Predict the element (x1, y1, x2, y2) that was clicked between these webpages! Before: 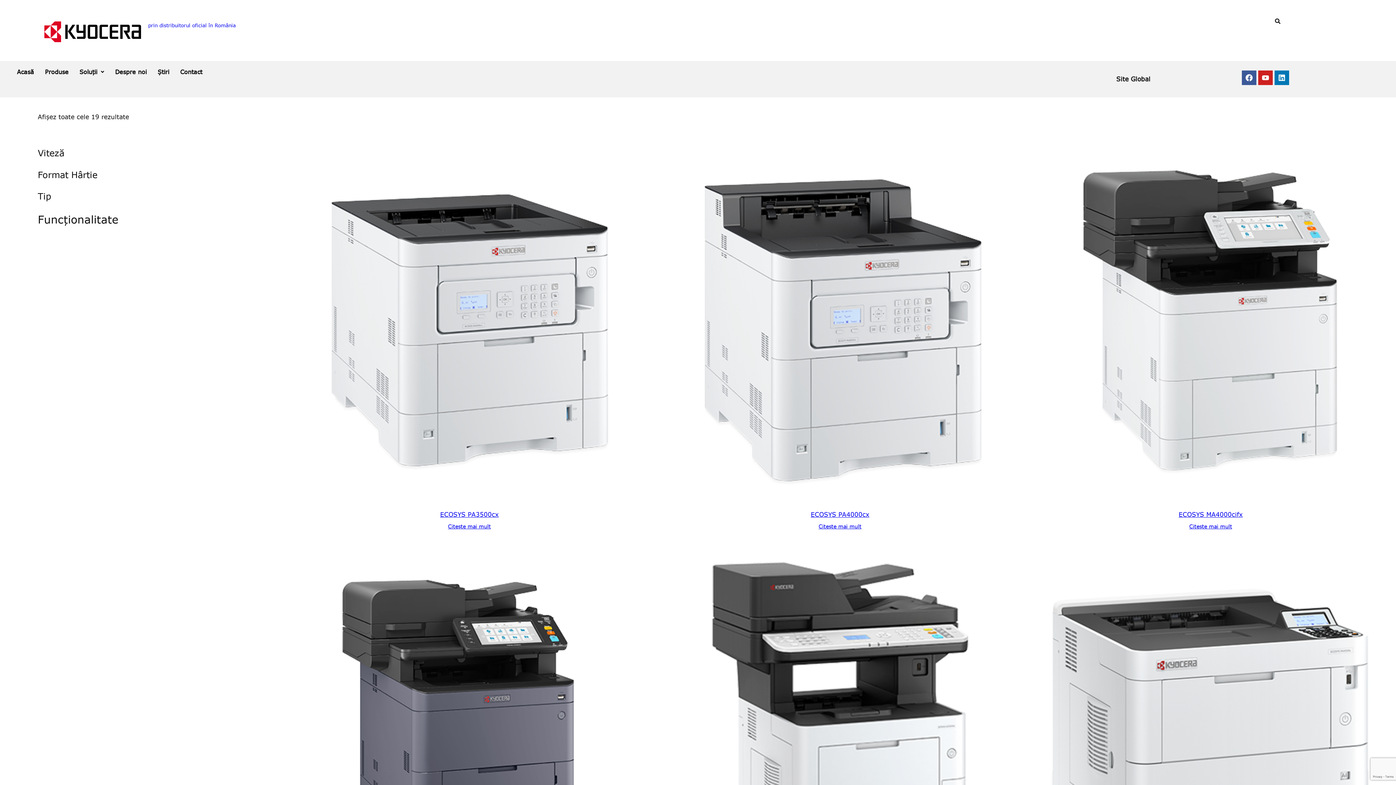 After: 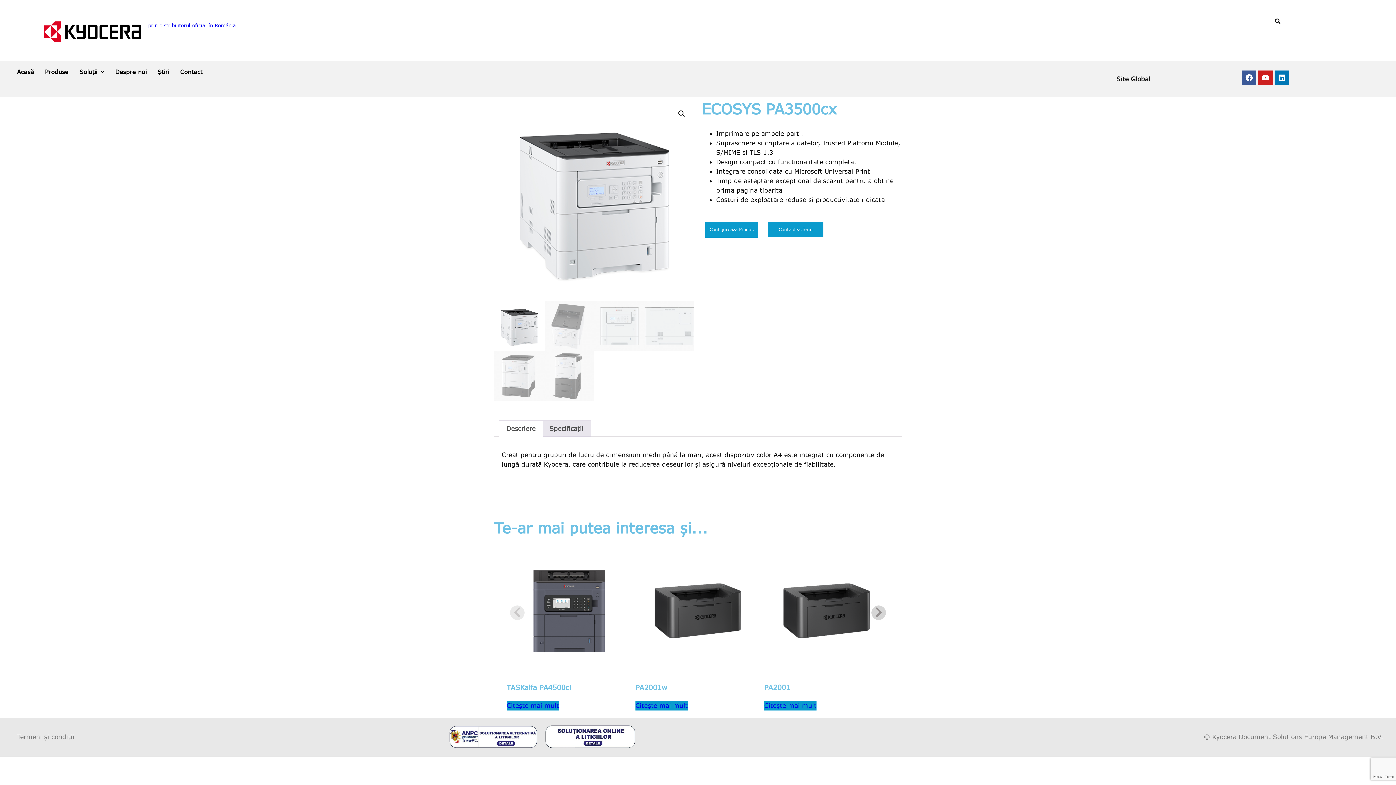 Action: label: ECOSYS PA3500cx bbox: (440, 511, 498, 518)